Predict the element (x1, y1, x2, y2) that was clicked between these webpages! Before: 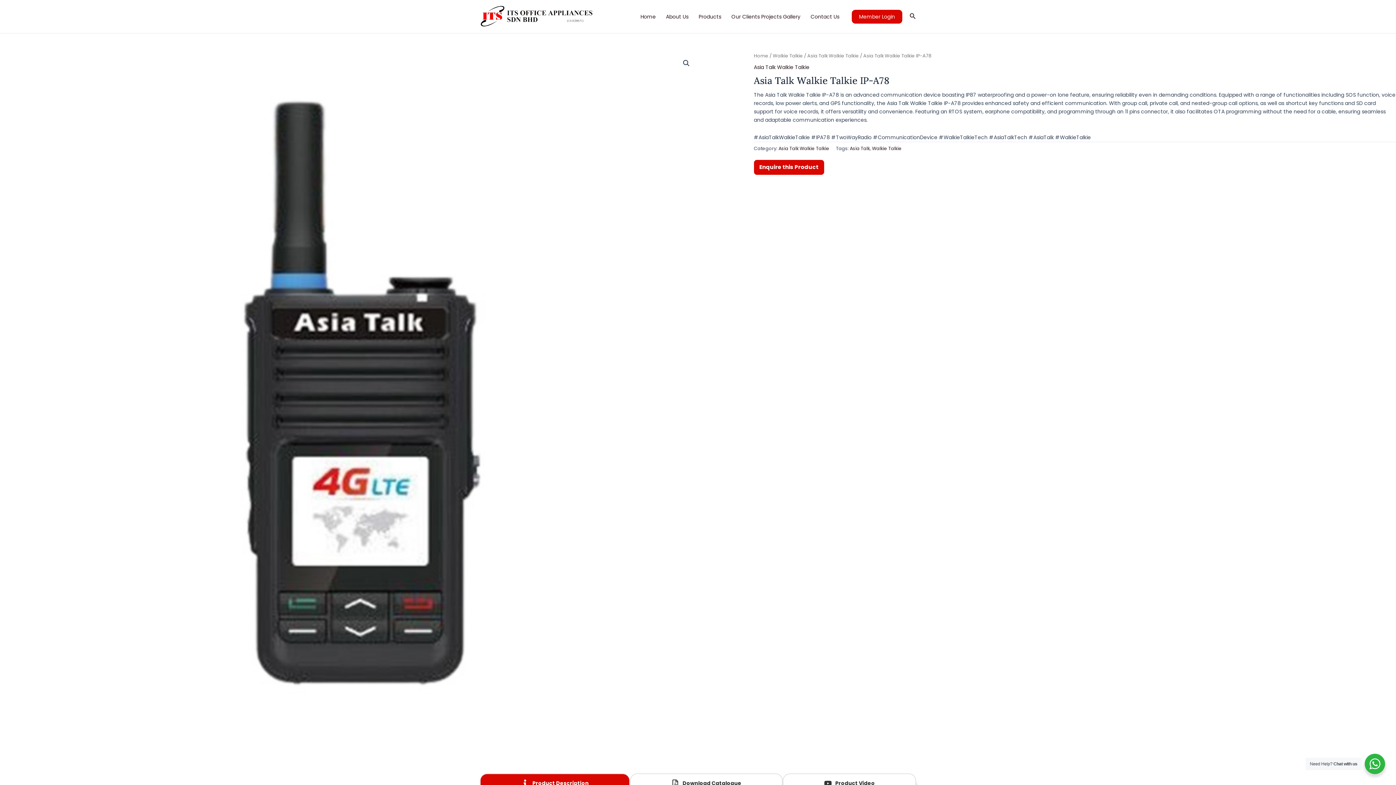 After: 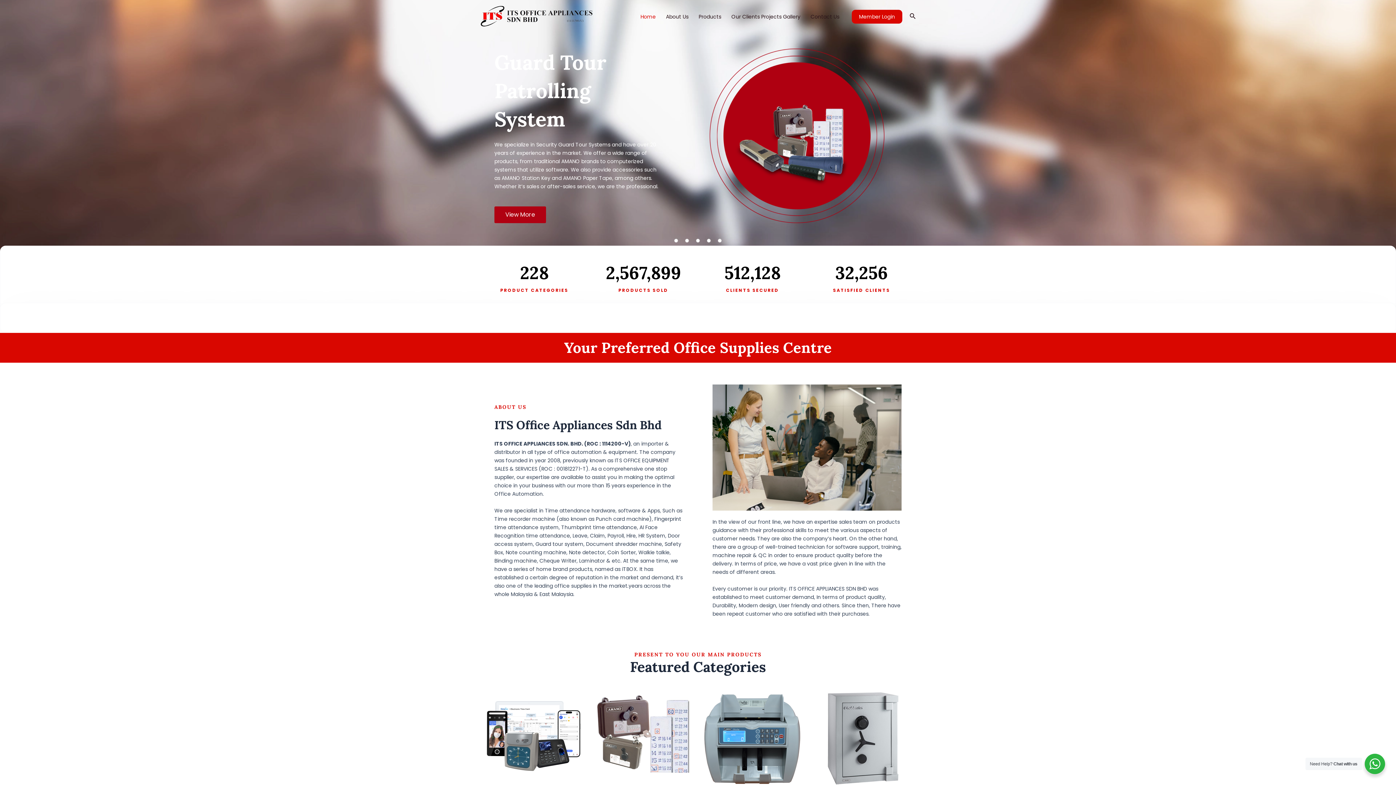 Action: bbox: (635, 2, 661, 31) label: Home